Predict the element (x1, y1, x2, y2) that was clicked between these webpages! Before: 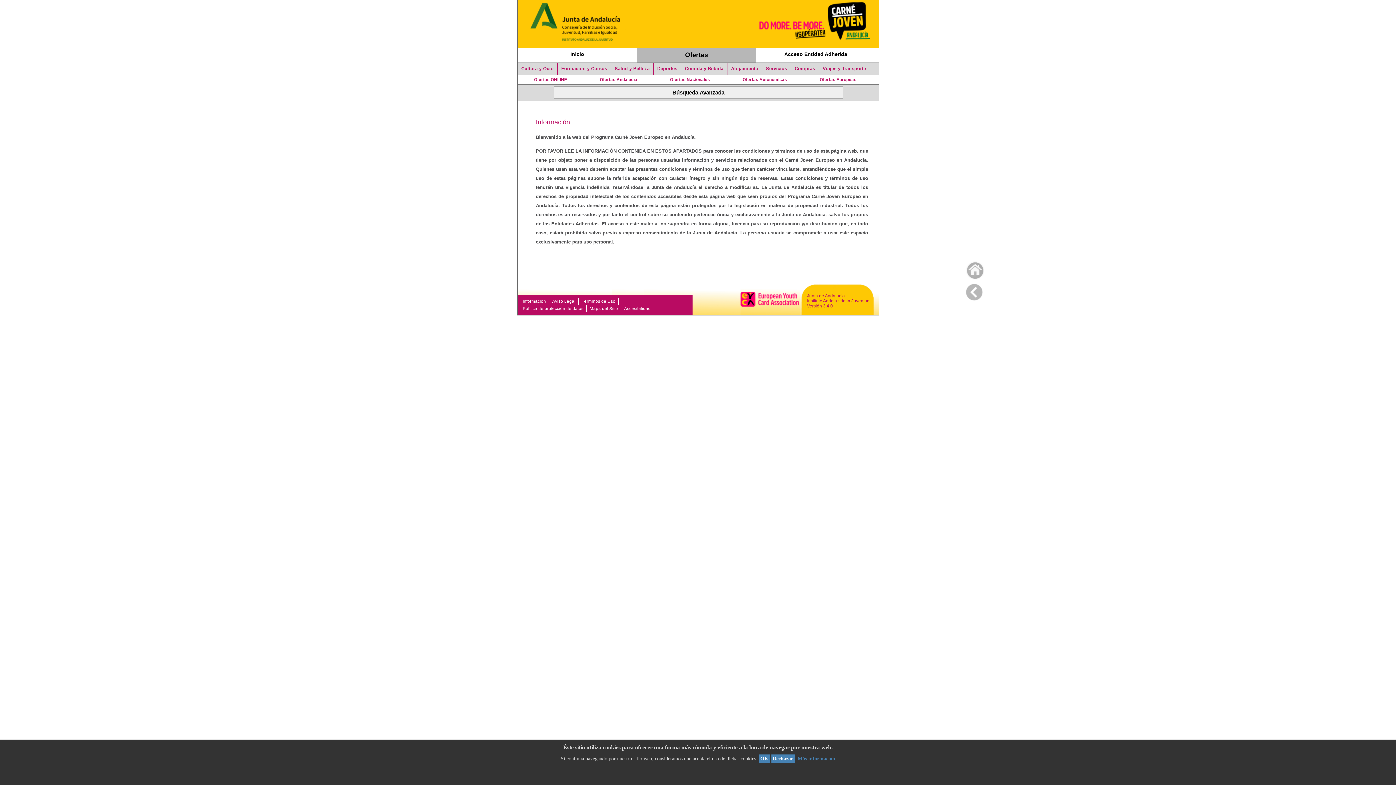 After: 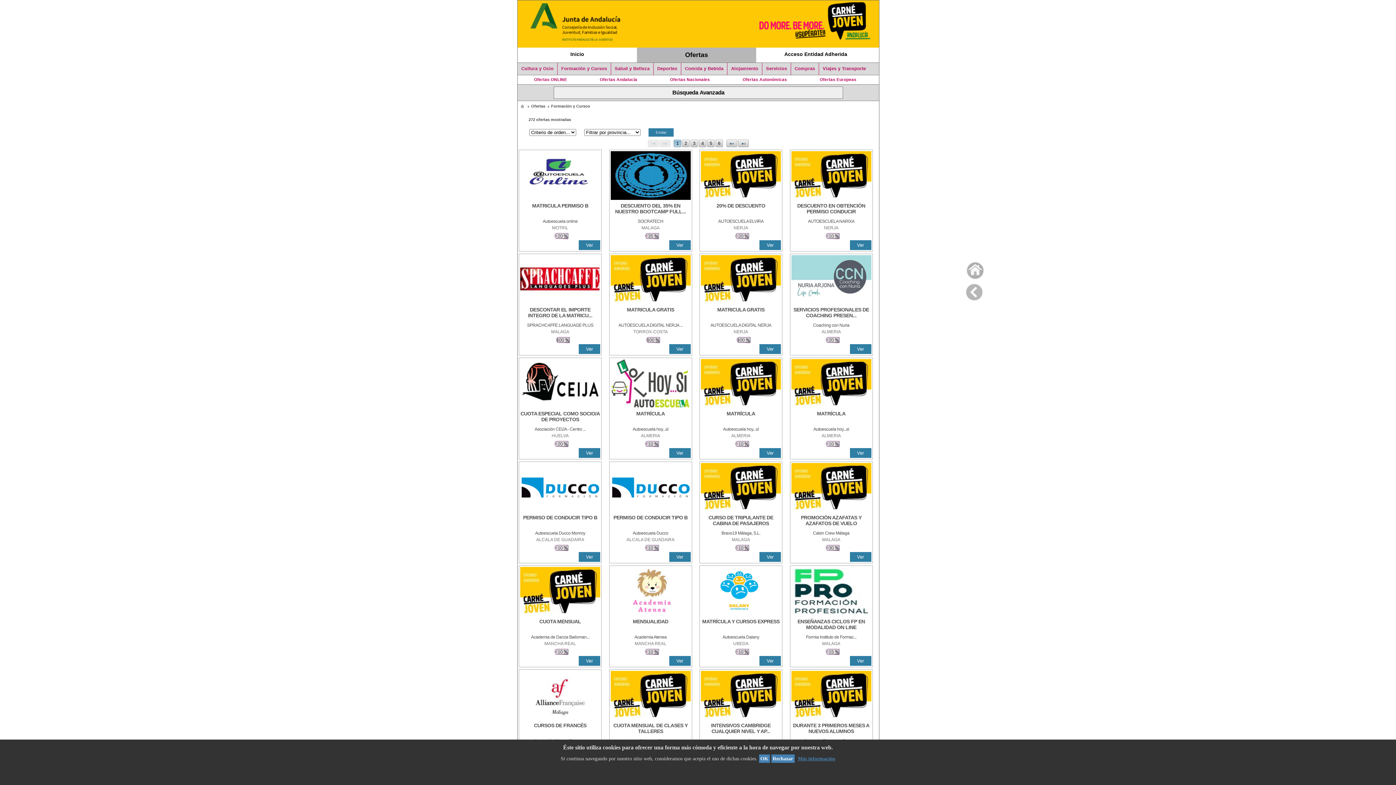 Action: label: Formación y Cursos bbox: (557, 62, 610, 74)